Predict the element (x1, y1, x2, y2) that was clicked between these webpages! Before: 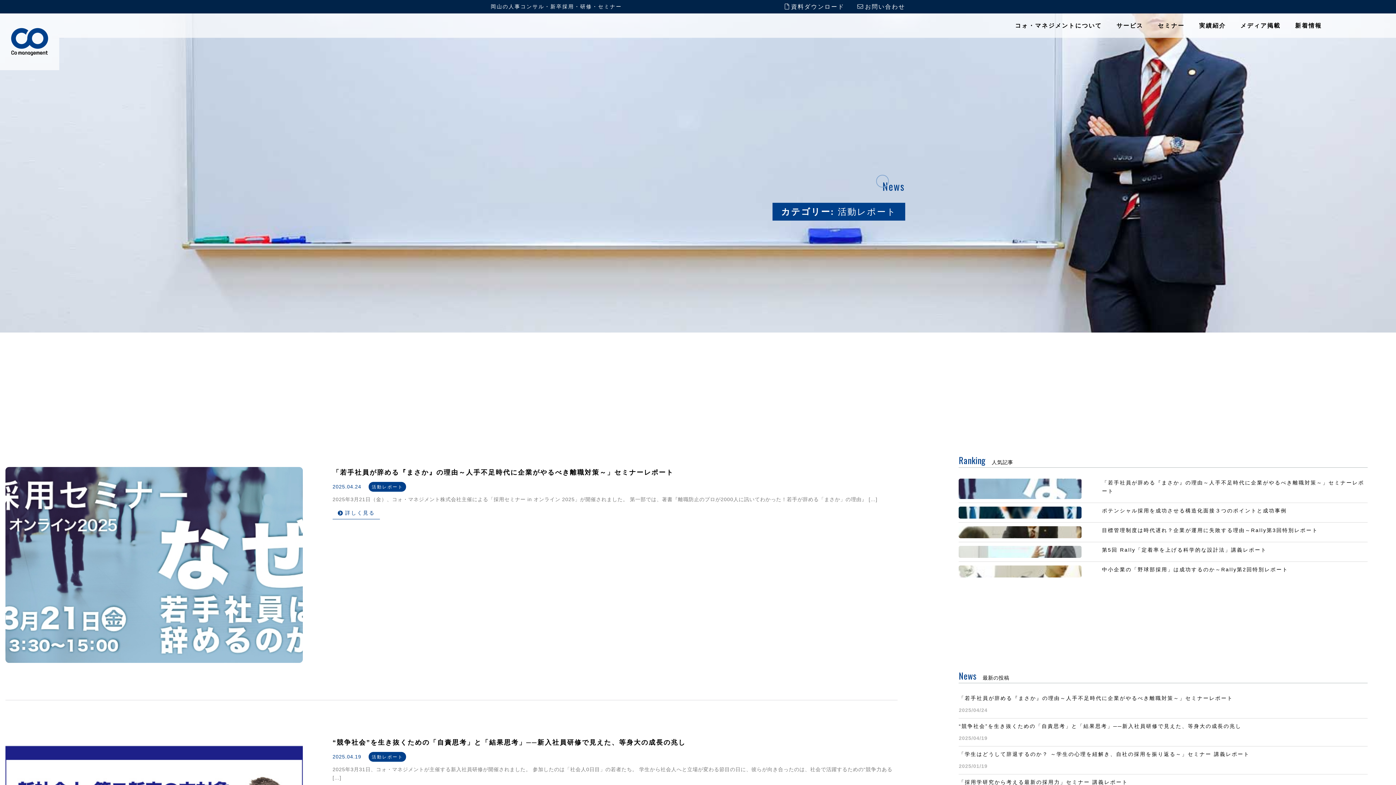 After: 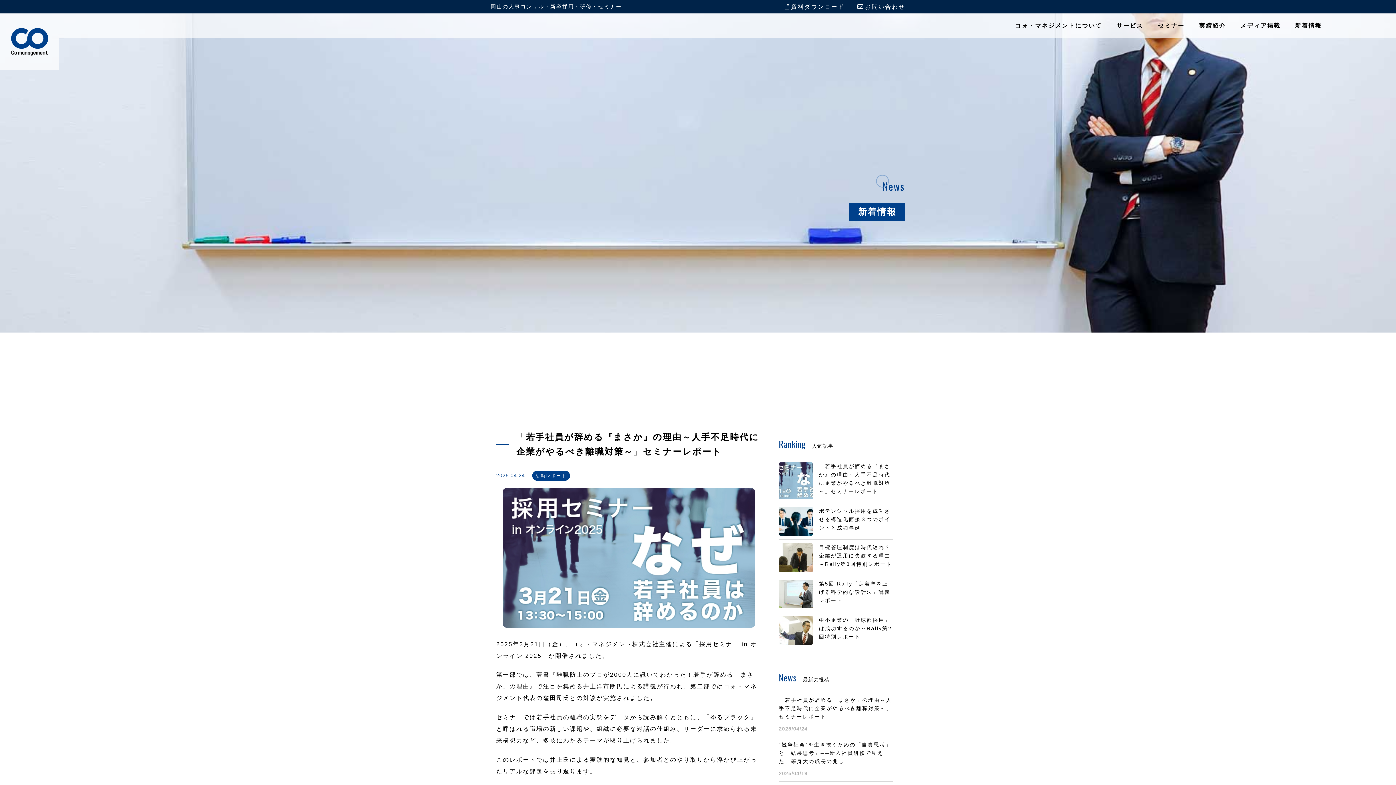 Action: bbox: (959, 694, 1368, 714) label: 「若手社員が辞める『まさか』の理由～人手不足時代に企業がやるべき離職対策～」セミナーレポート

2025/04/24